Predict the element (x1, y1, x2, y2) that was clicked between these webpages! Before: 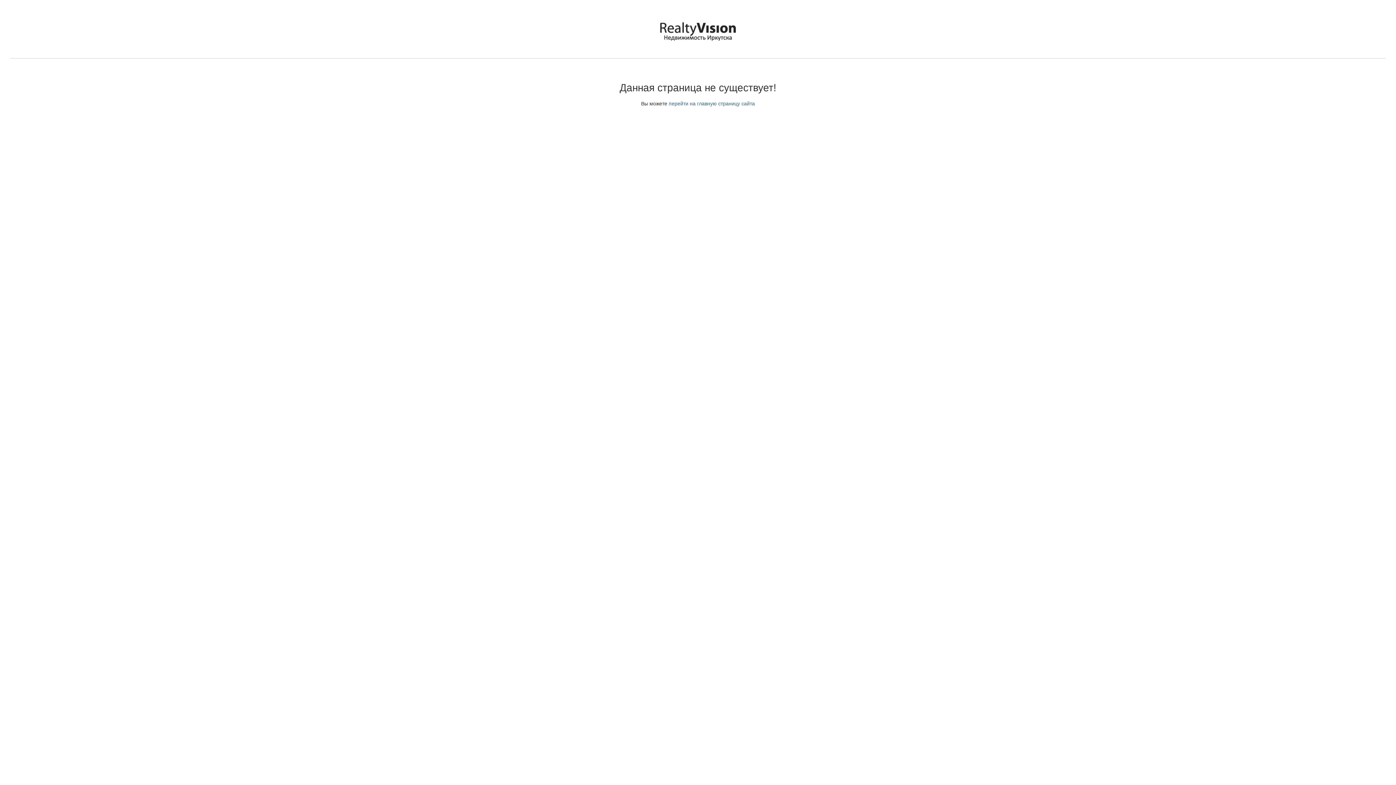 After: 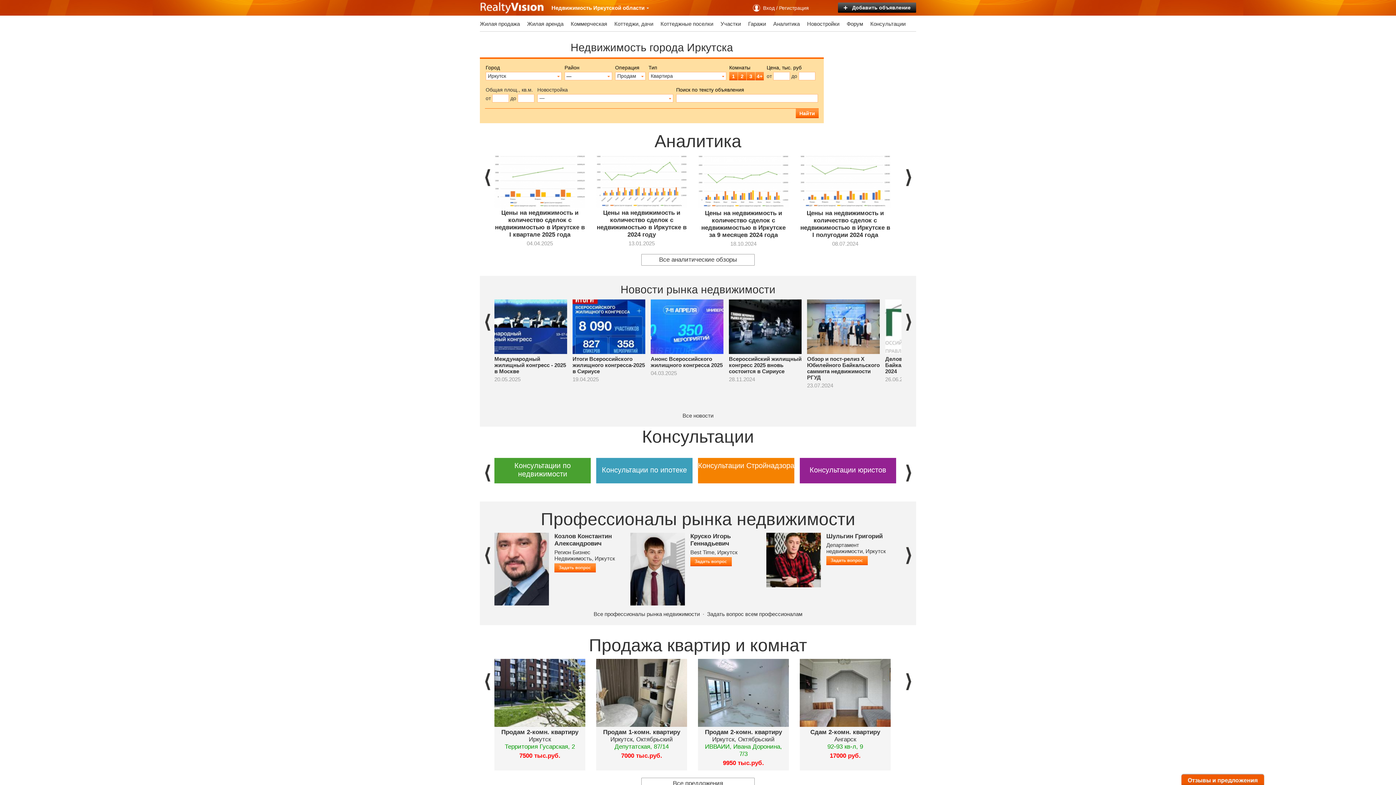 Action: bbox: (654, 38, 741, 44)